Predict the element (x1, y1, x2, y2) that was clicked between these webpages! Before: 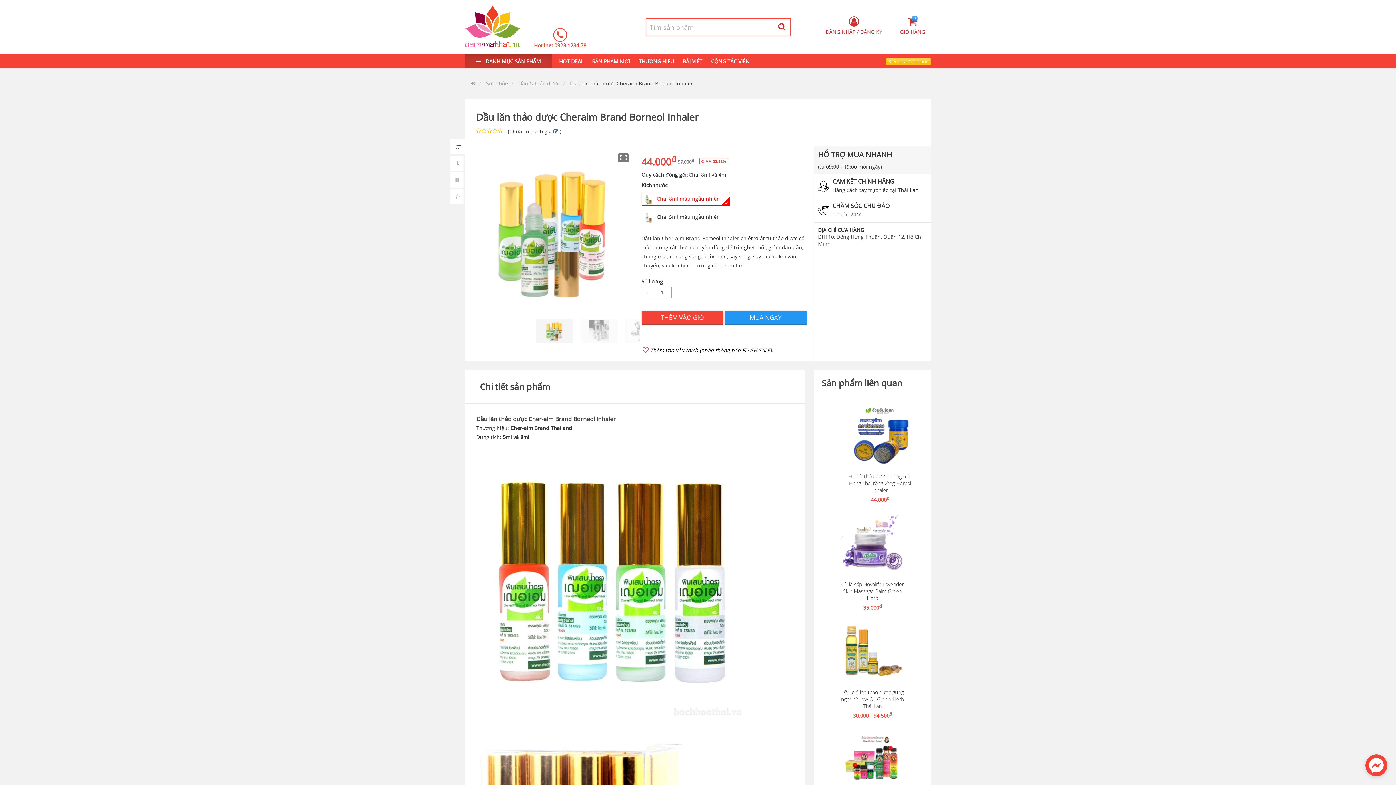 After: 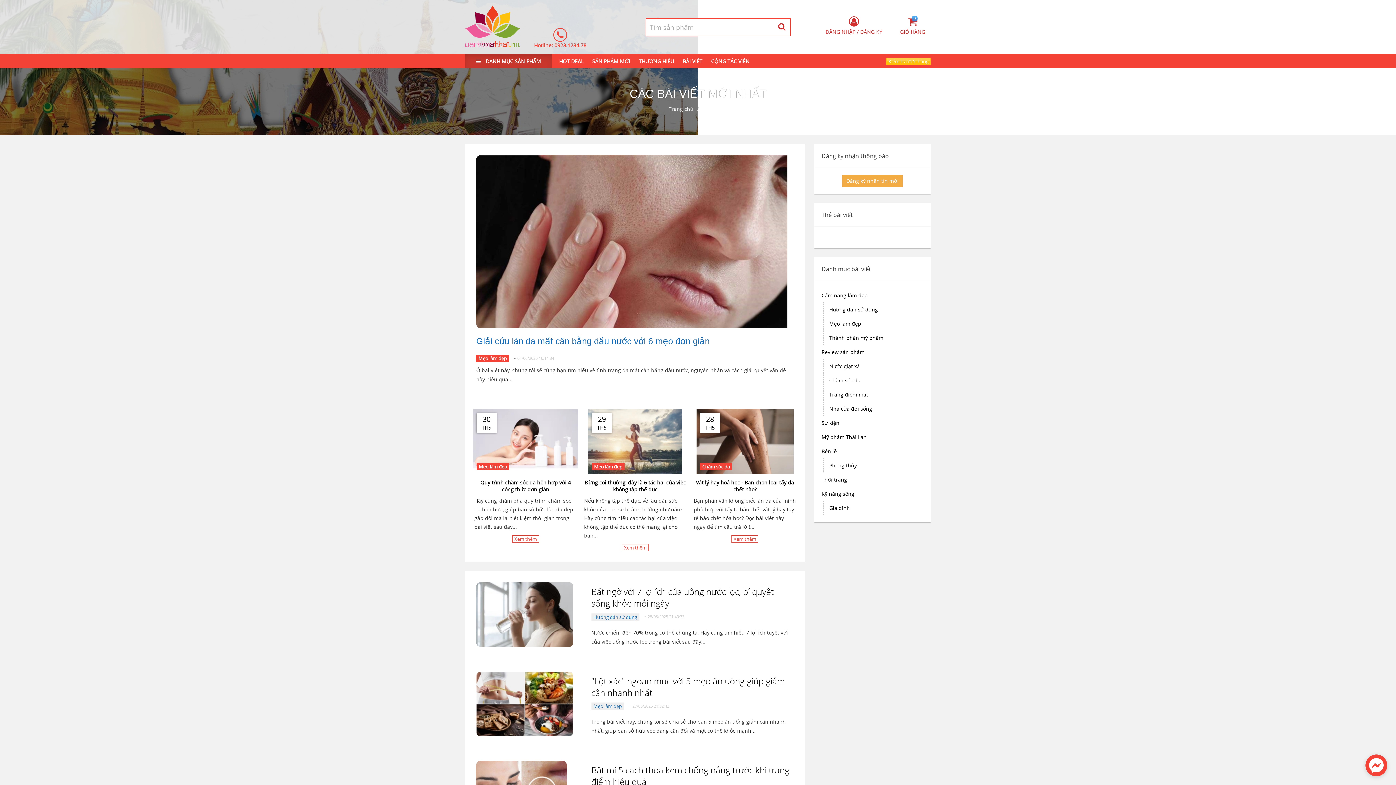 Action: label: BÀI VIẾT bbox: (682, 57, 702, 64)